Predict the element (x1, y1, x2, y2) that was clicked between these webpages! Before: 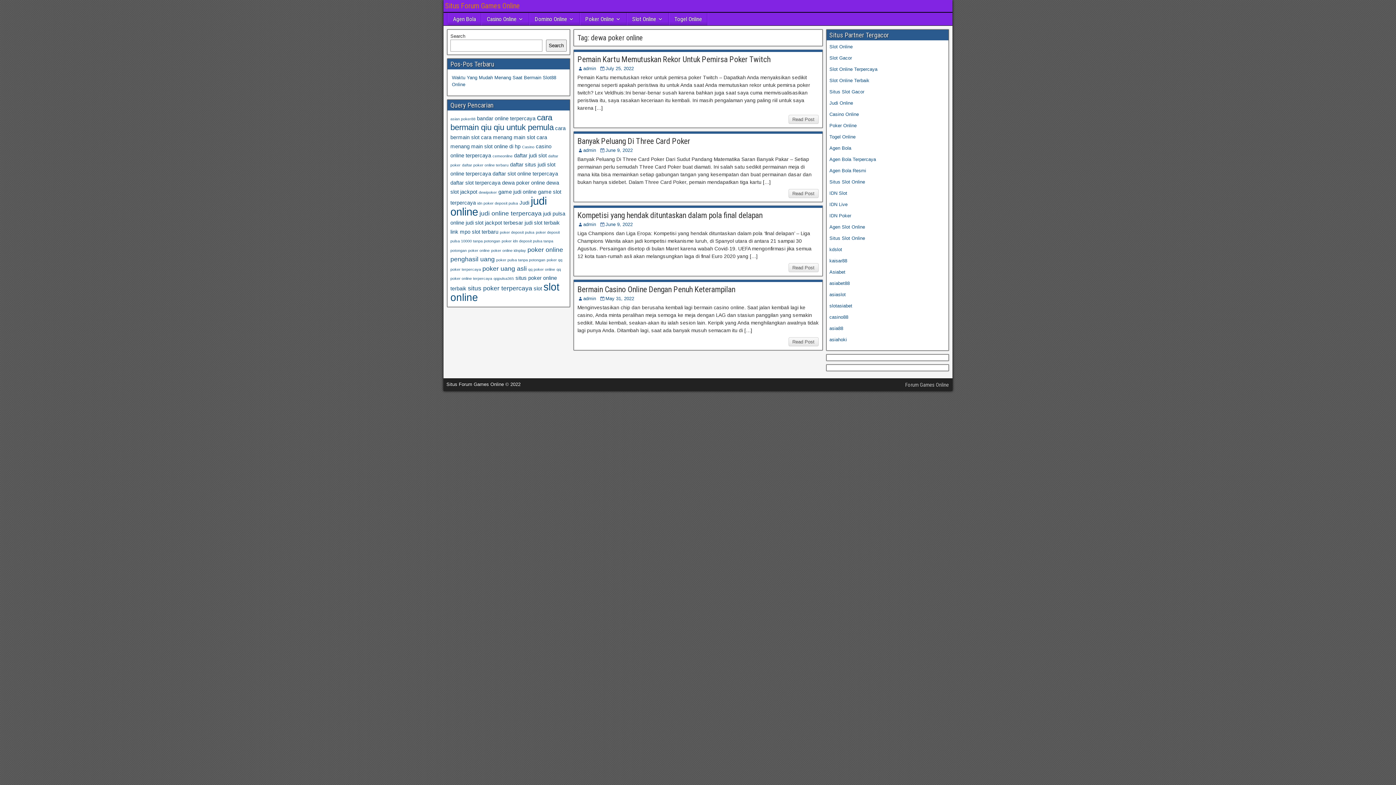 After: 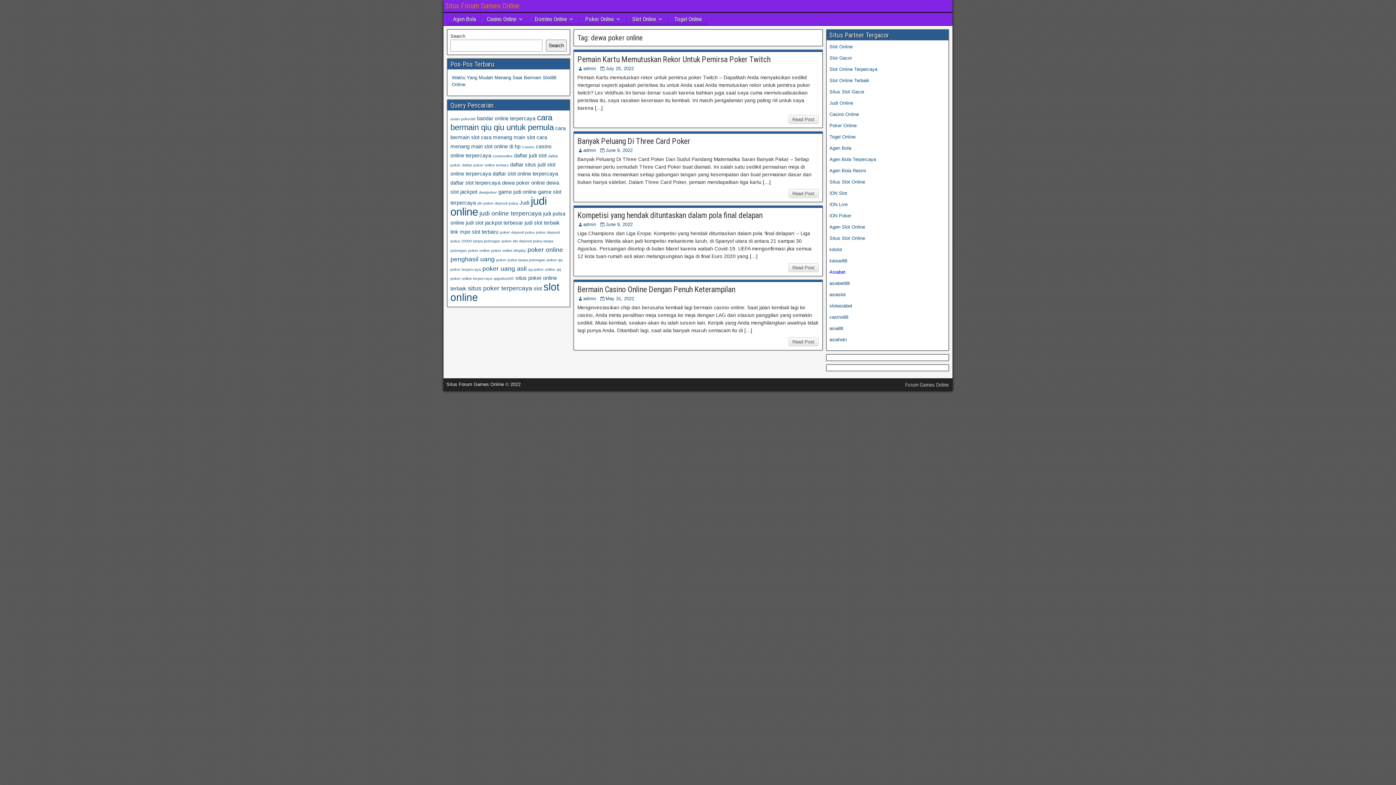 Action: bbox: (829, 269, 845, 274) label: Asiabet